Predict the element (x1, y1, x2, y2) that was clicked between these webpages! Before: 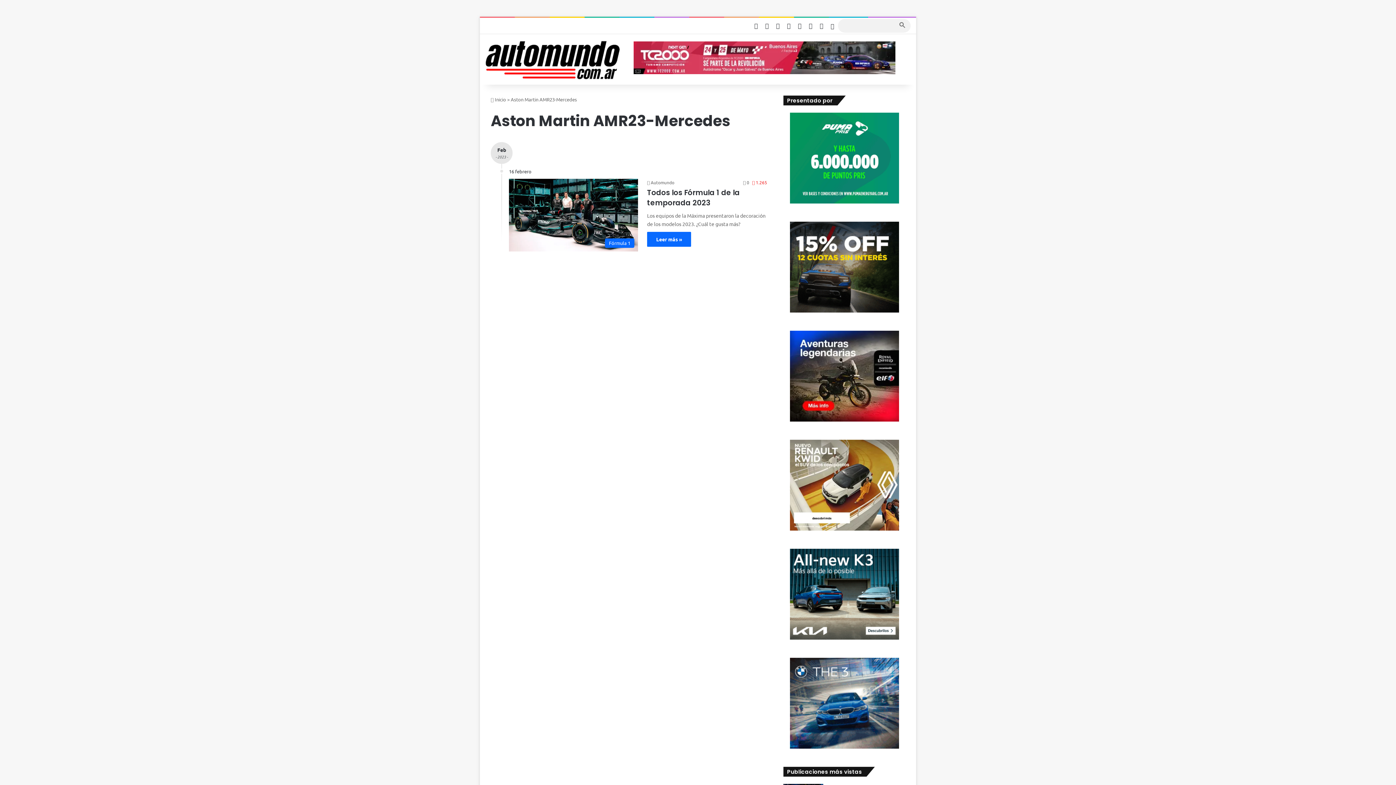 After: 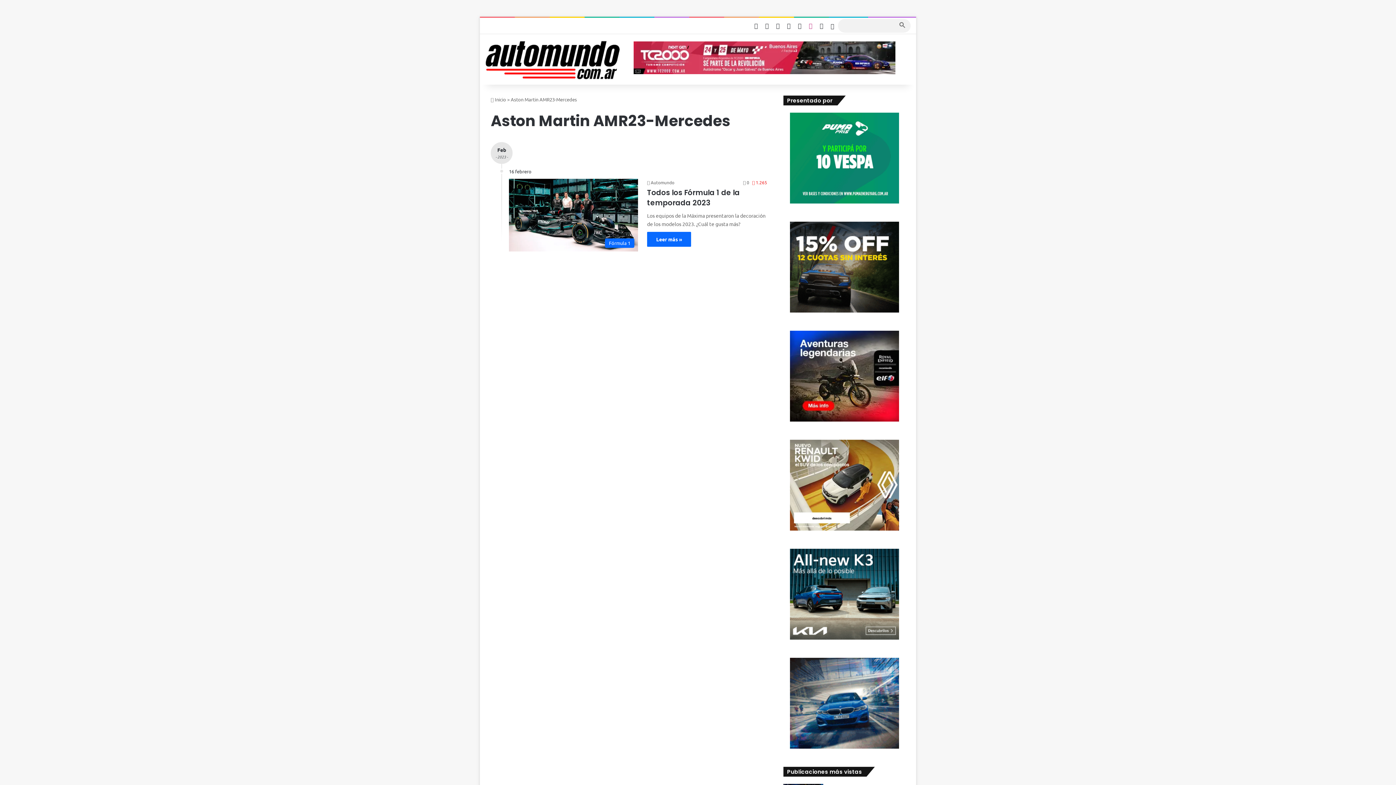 Action: bbox: (805, 18, 816, 33) label: Instagram